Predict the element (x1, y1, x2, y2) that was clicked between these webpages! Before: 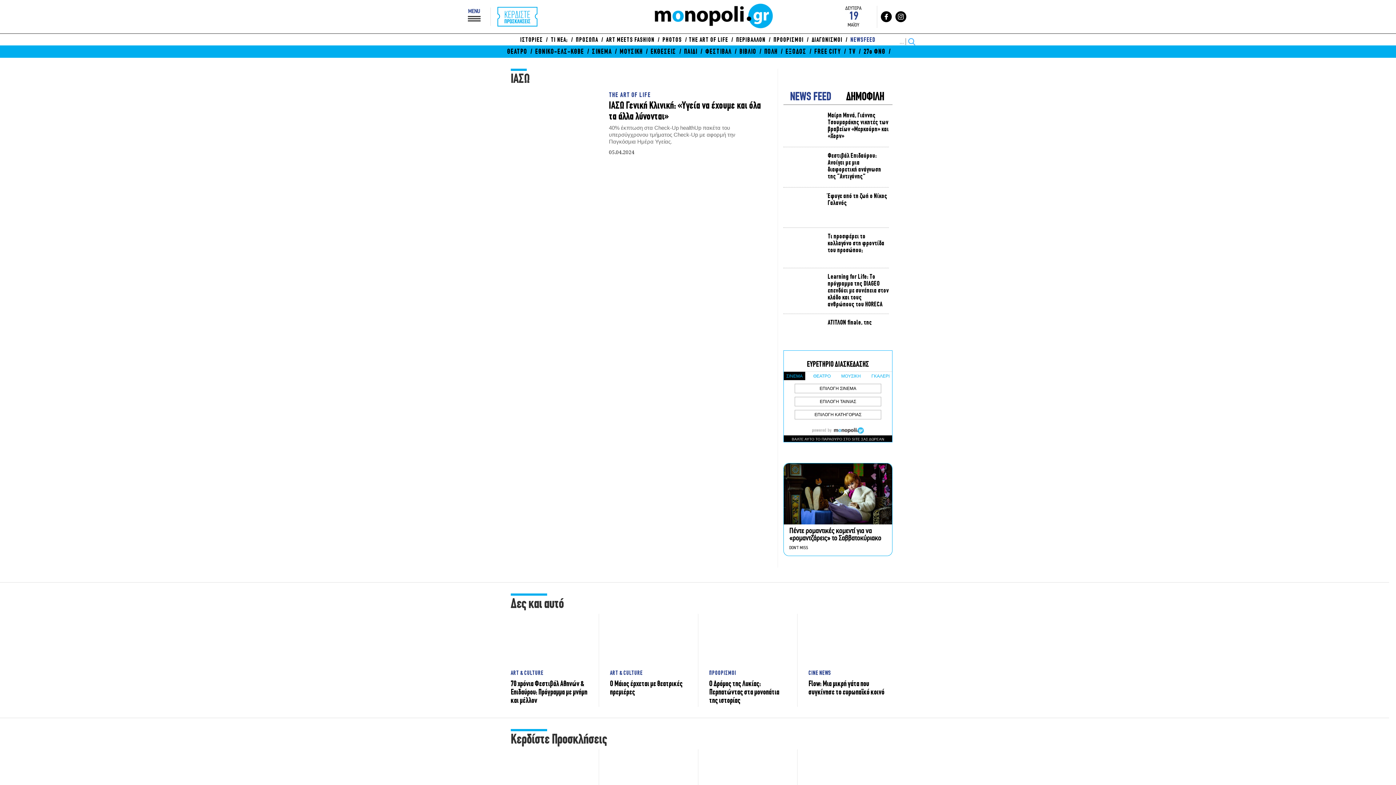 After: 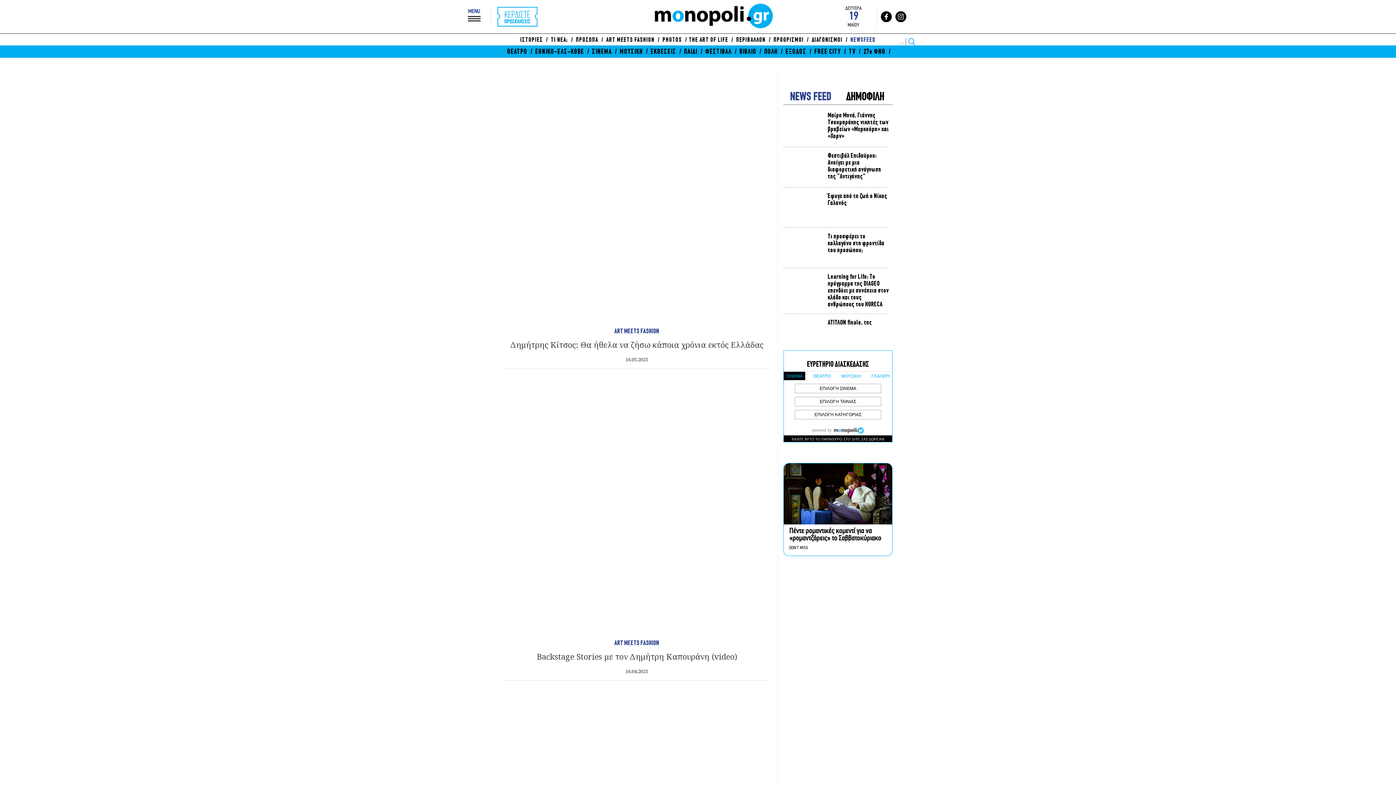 Action: label: ART MEETS FASHION bbox: (606, 37, 654, 43)